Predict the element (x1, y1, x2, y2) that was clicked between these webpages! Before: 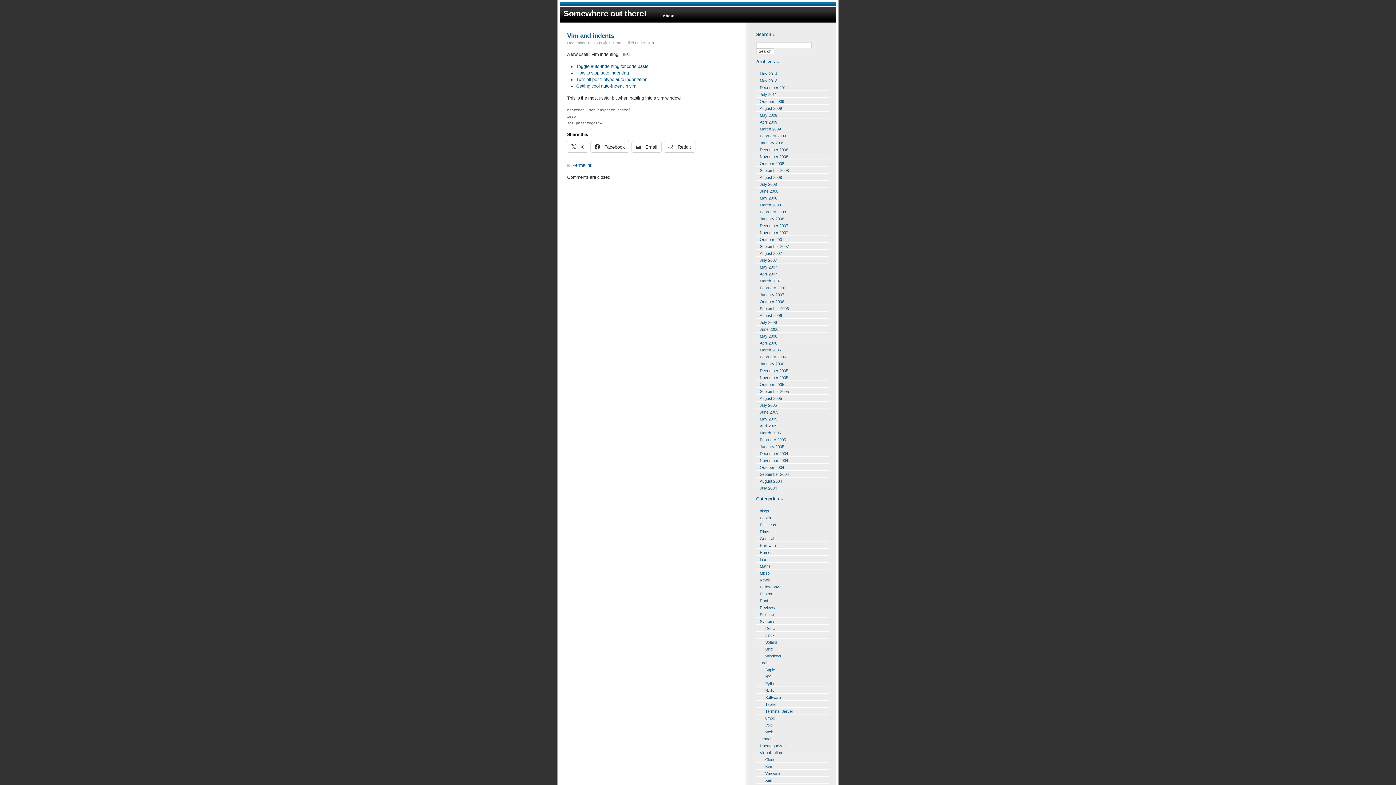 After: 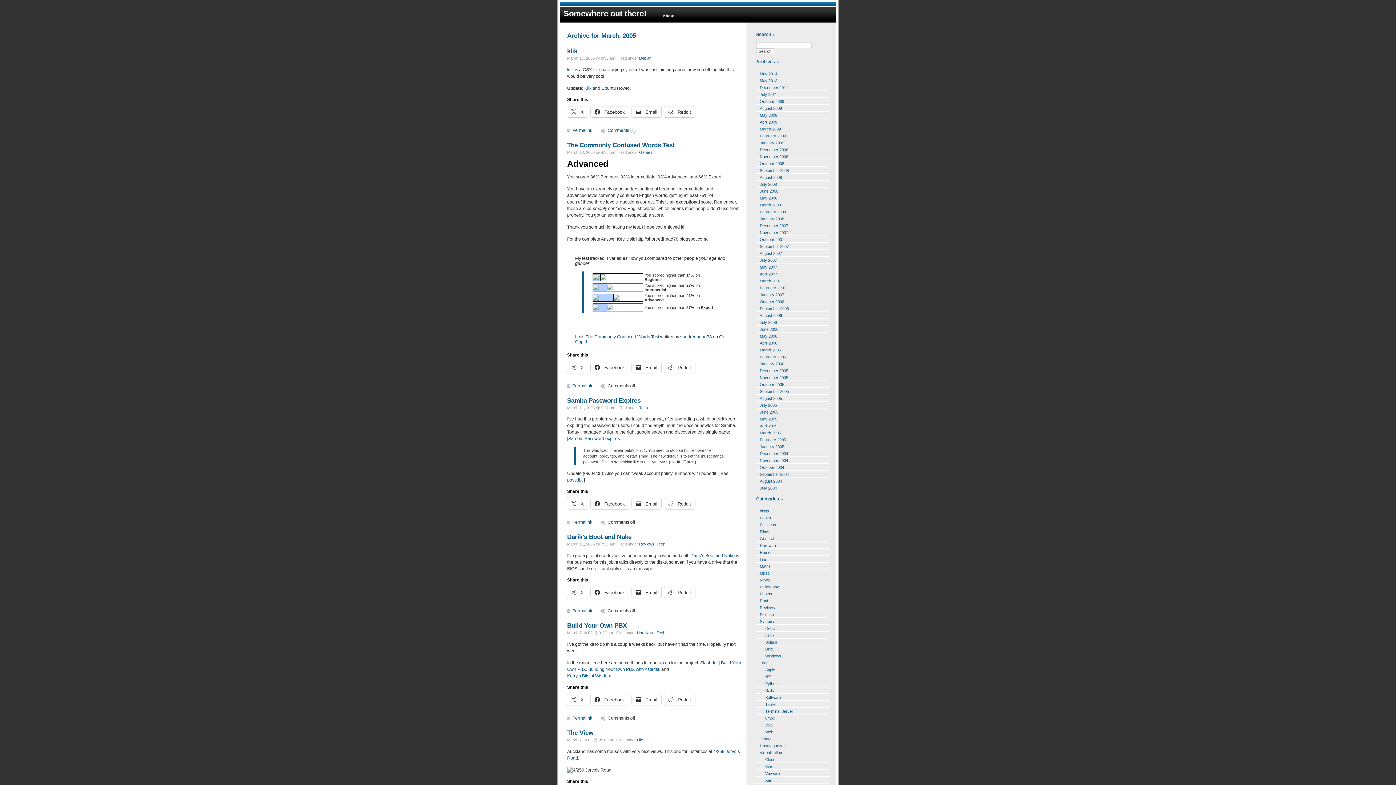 Action: bbox: (756, 429, 825, 435) label: March 2005